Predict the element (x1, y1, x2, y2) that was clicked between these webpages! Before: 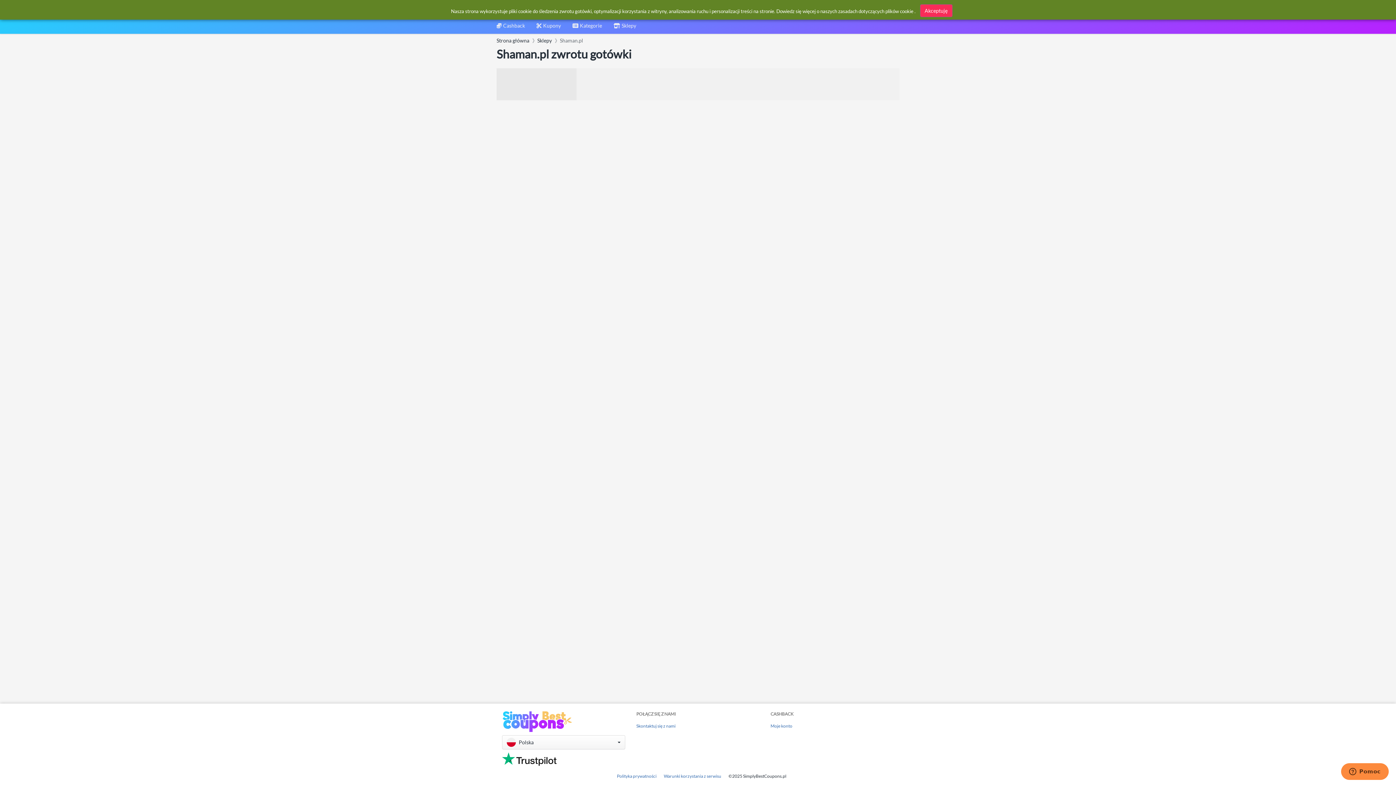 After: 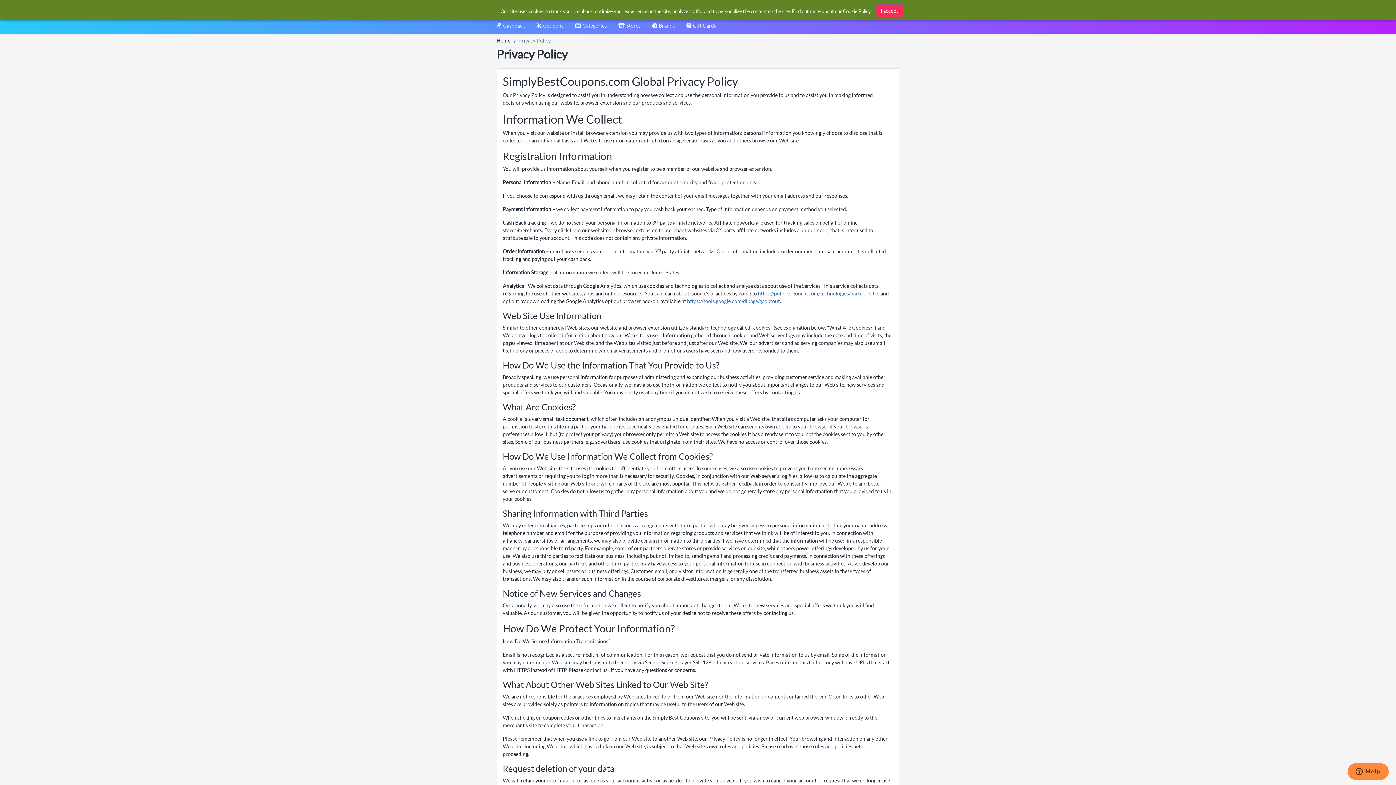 Action: bbox: (617, 773, 656, 779) label: Polityka prywatności